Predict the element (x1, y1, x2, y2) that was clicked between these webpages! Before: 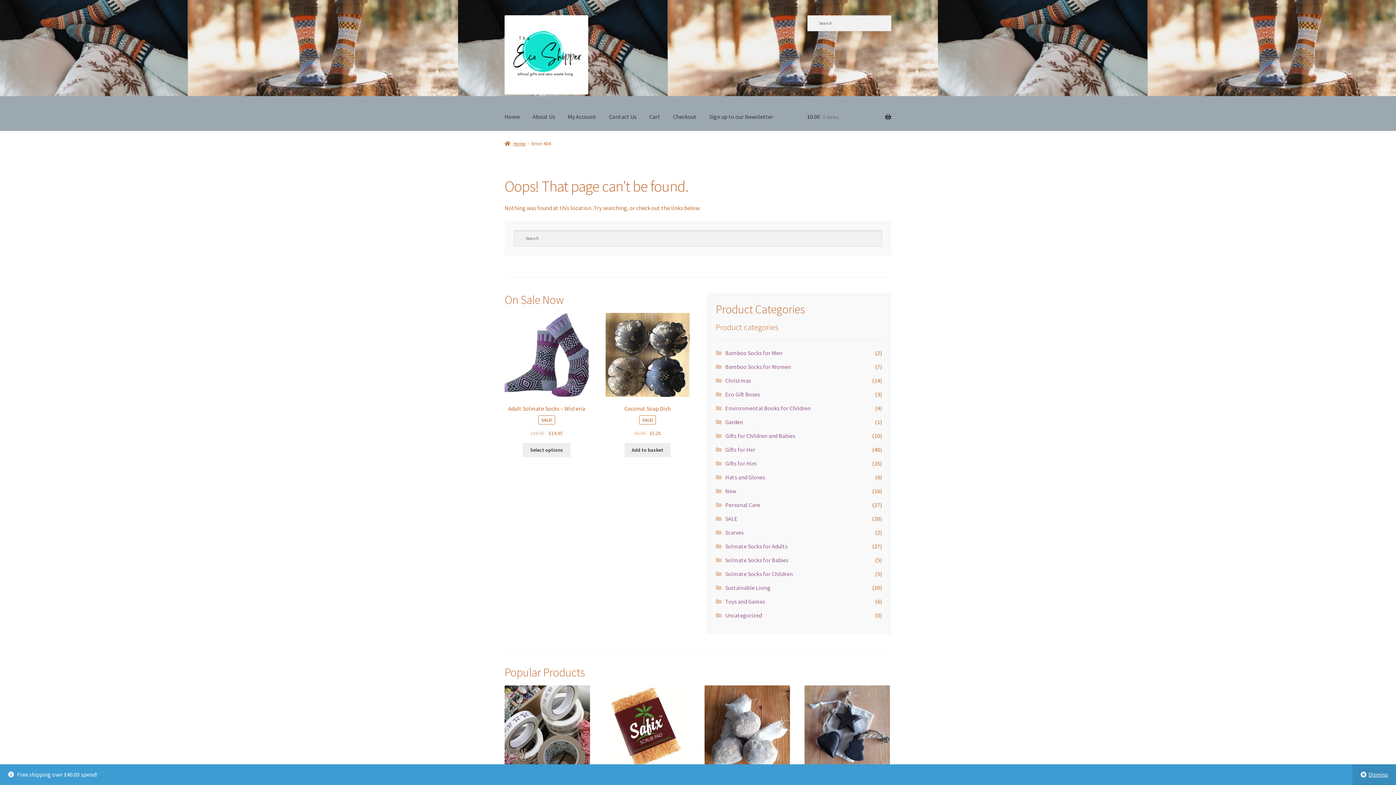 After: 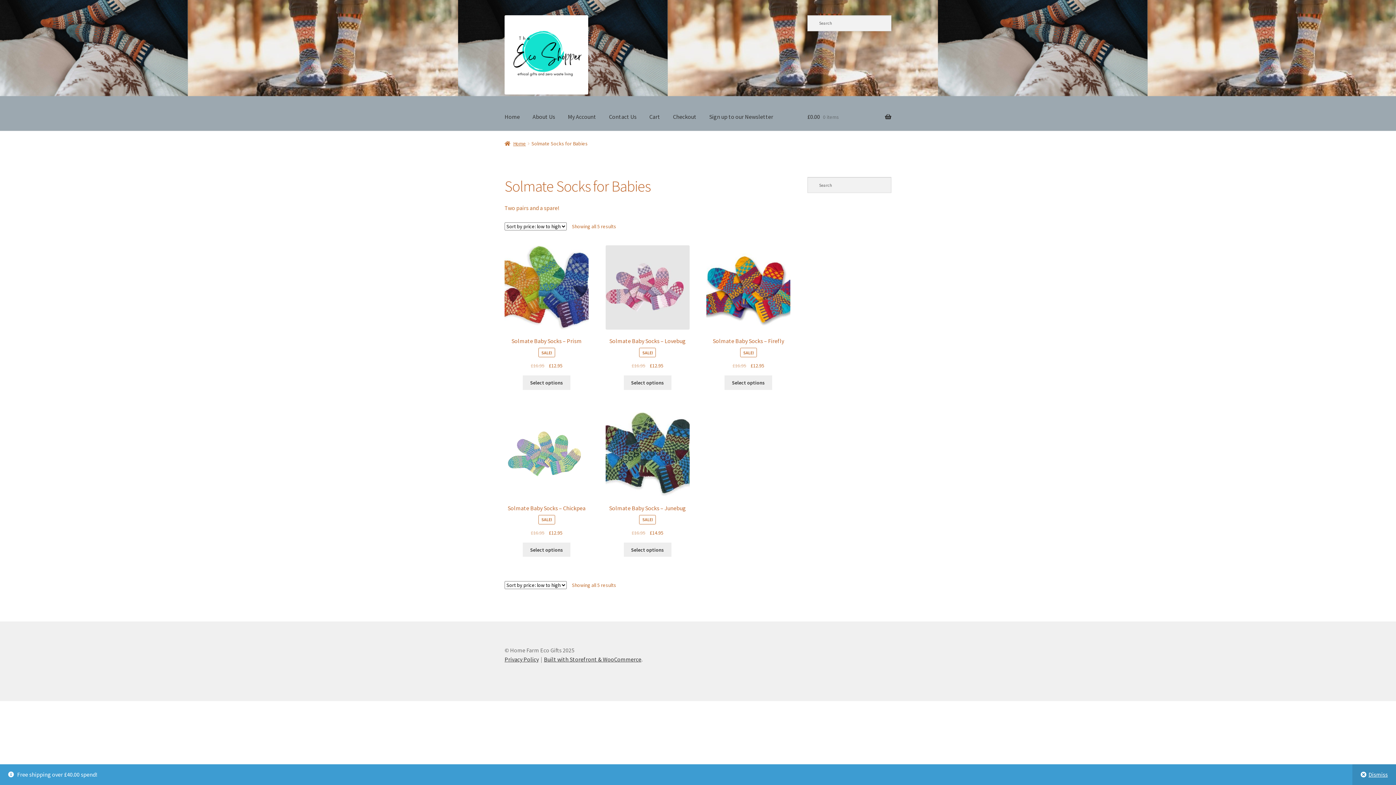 Action: label: Solmate Socks for Babies bbox: (725, 556, 788, 564)